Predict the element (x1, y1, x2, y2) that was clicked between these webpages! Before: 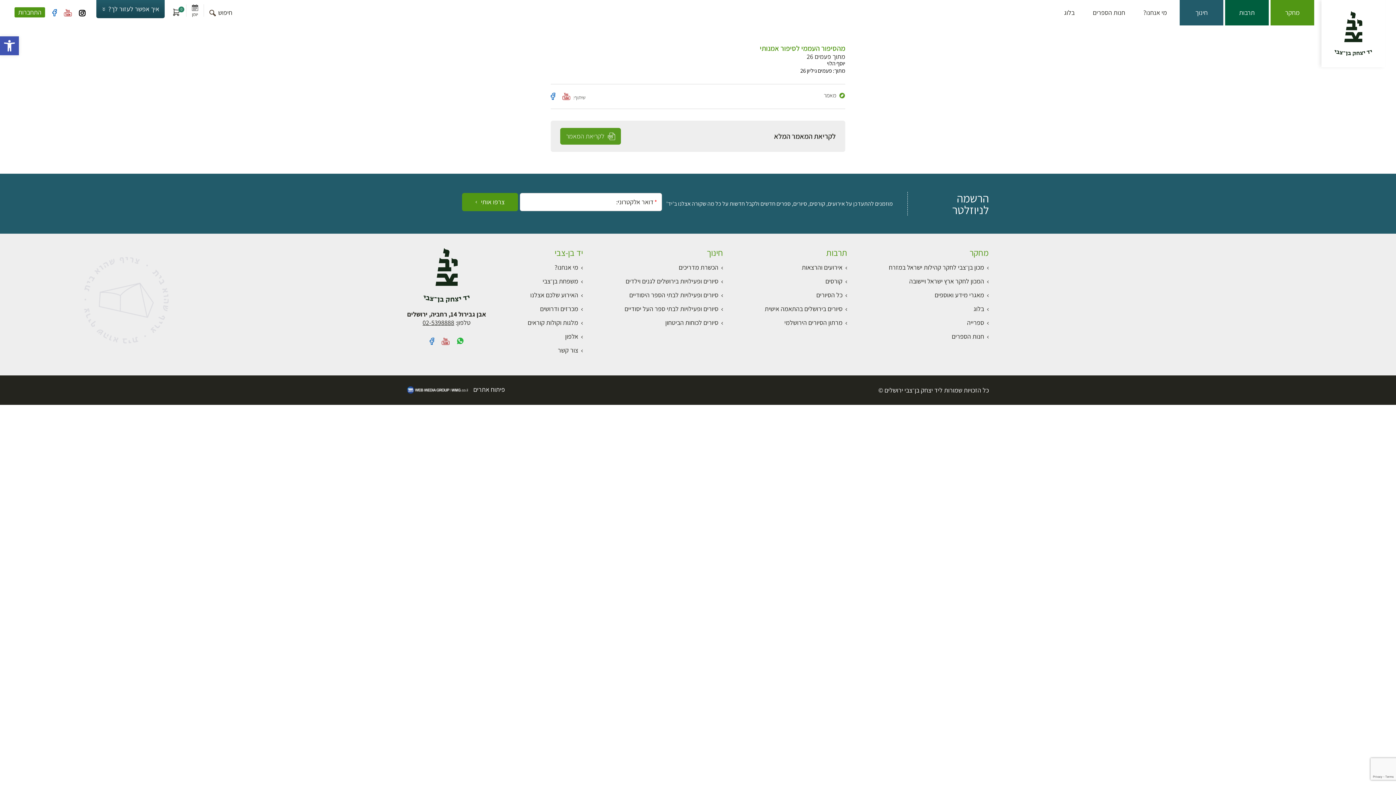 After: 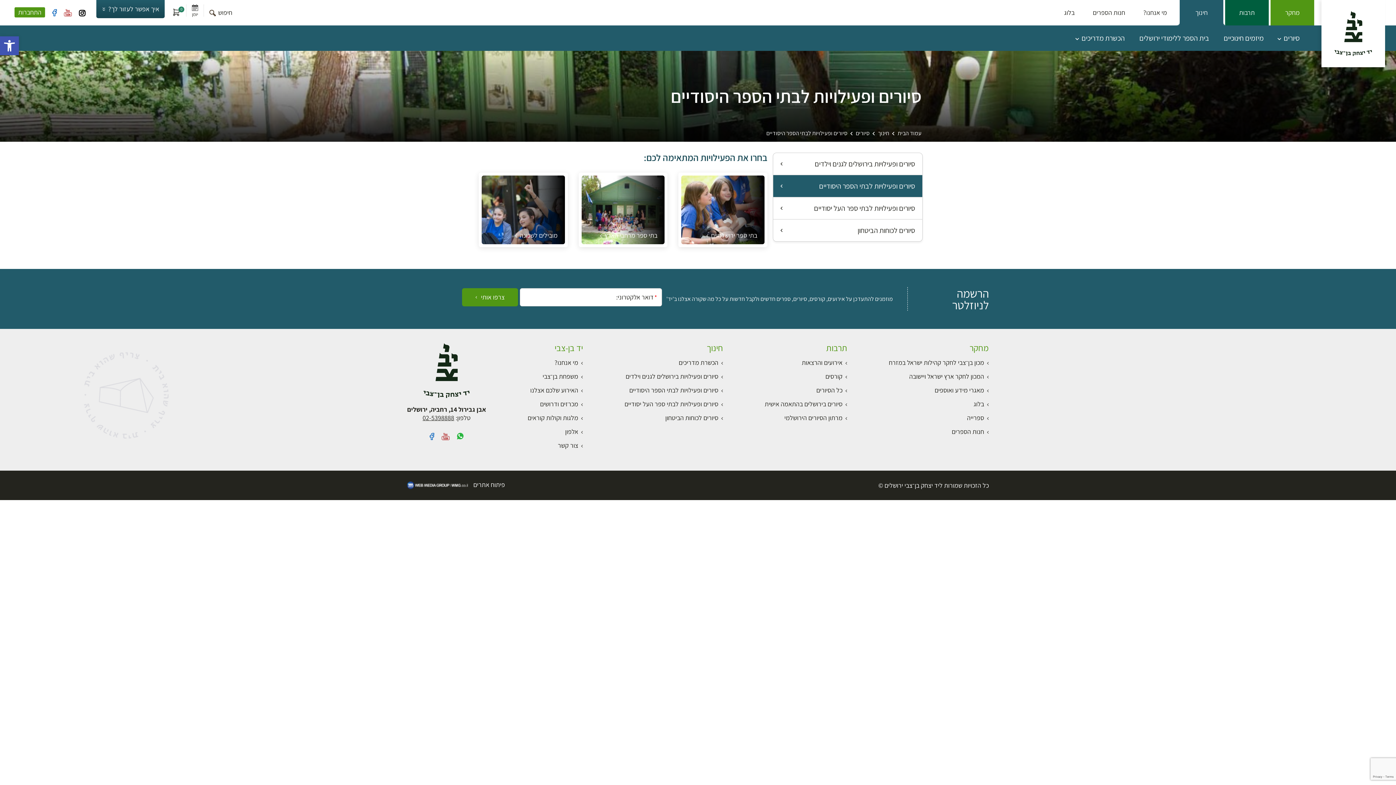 Action: label: סיורים ופעילויות לבתי הספר היסודיים bbox: (629, 290, 723, 299)